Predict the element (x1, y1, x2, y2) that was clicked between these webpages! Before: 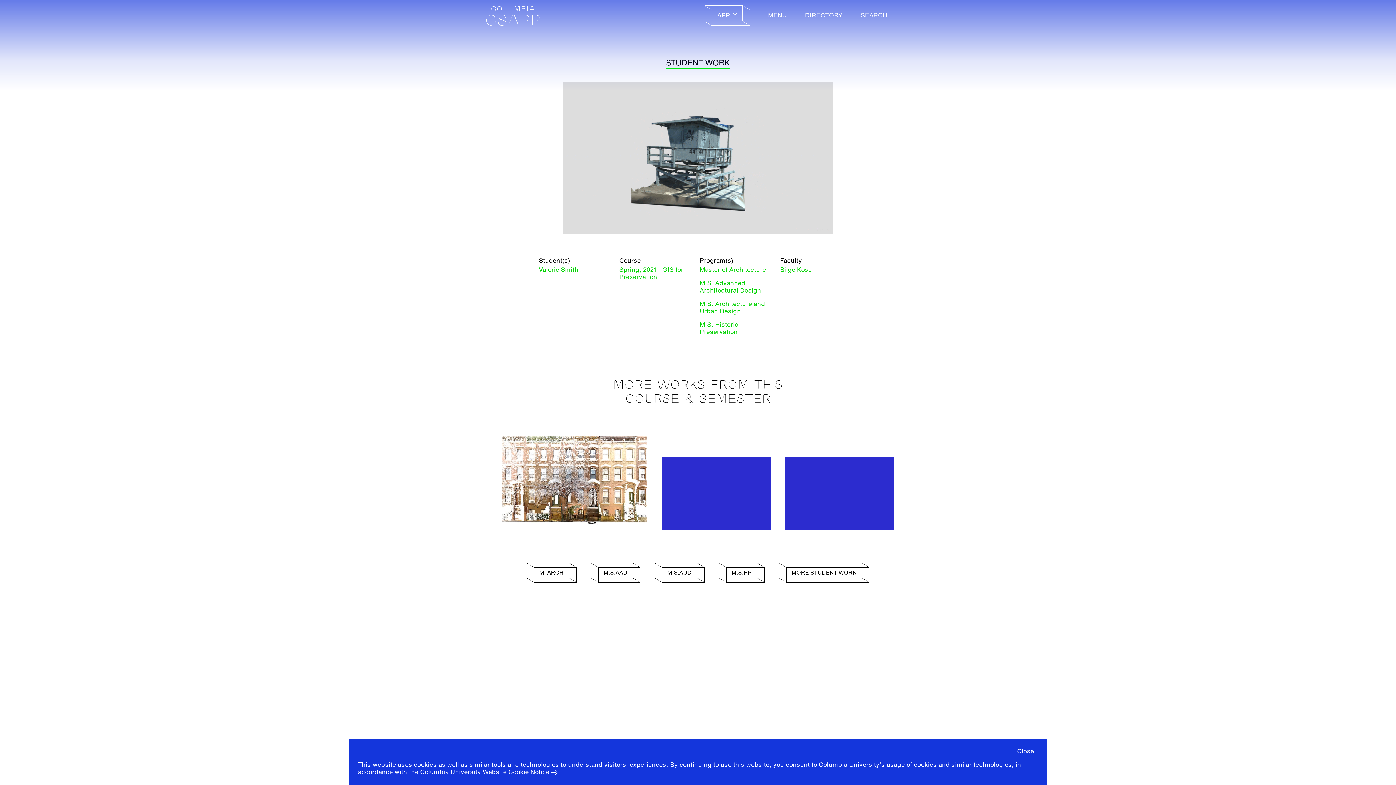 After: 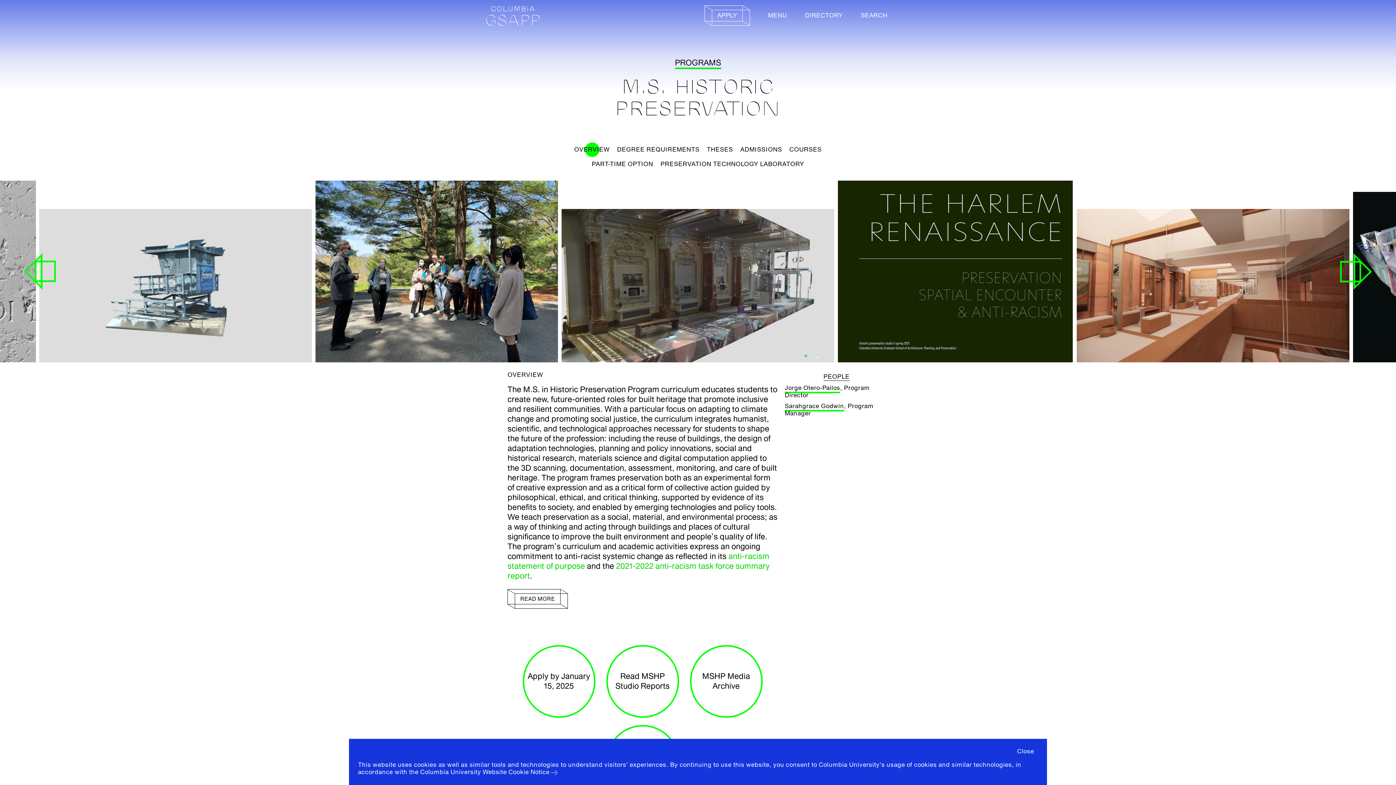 Action: label: M.S. Historic Preservation bbox: (700, 321, 776, 336)